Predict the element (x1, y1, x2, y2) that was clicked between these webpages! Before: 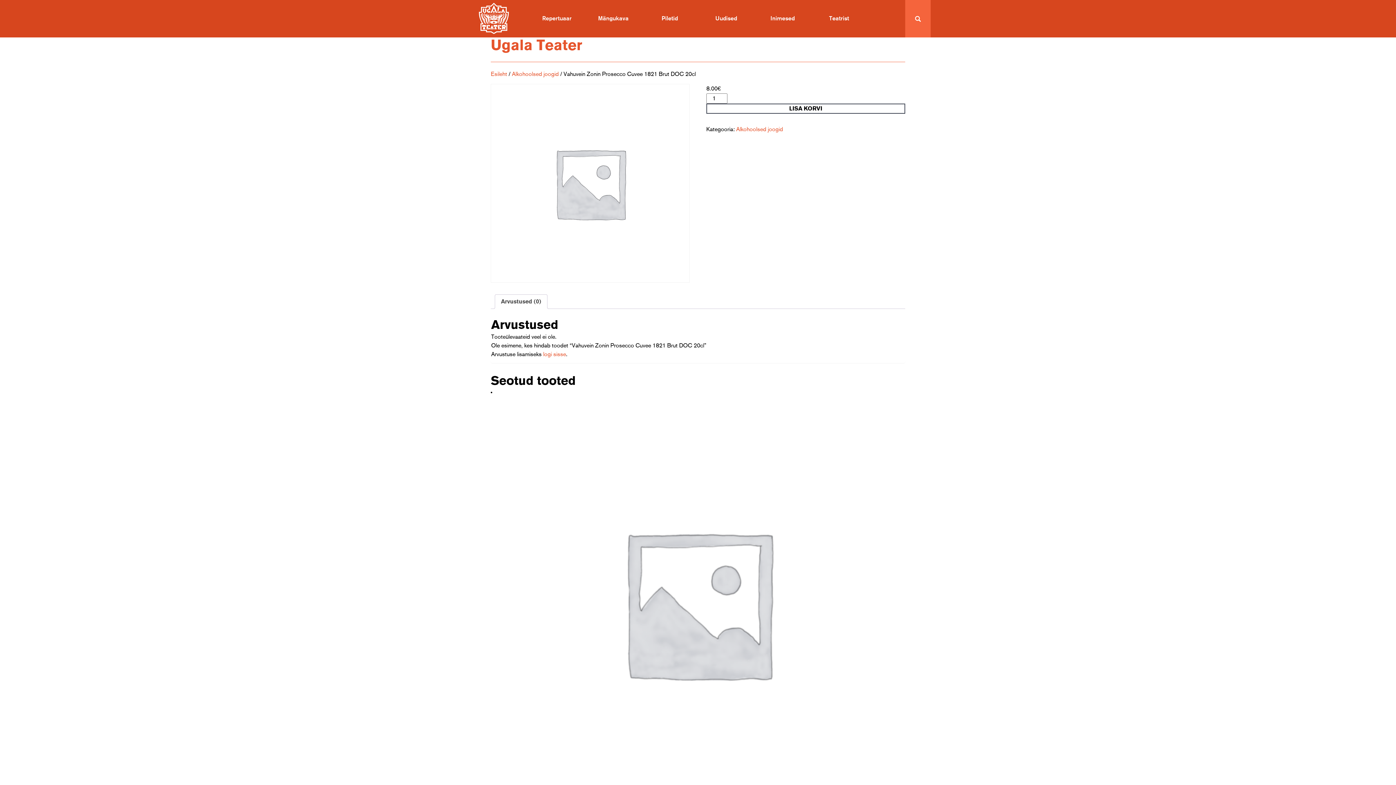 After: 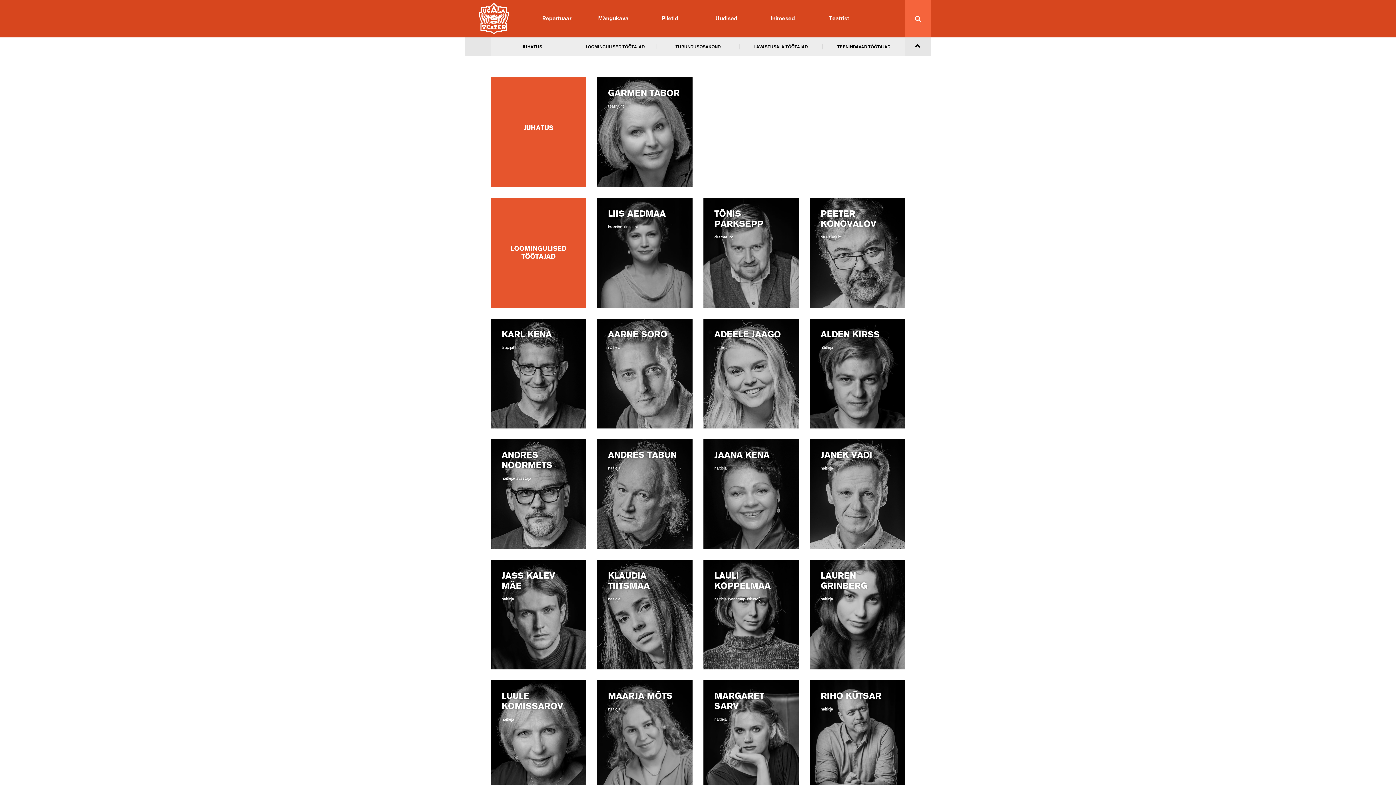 Action: bbox: (770, 14, 795, 22) label: Inimesed